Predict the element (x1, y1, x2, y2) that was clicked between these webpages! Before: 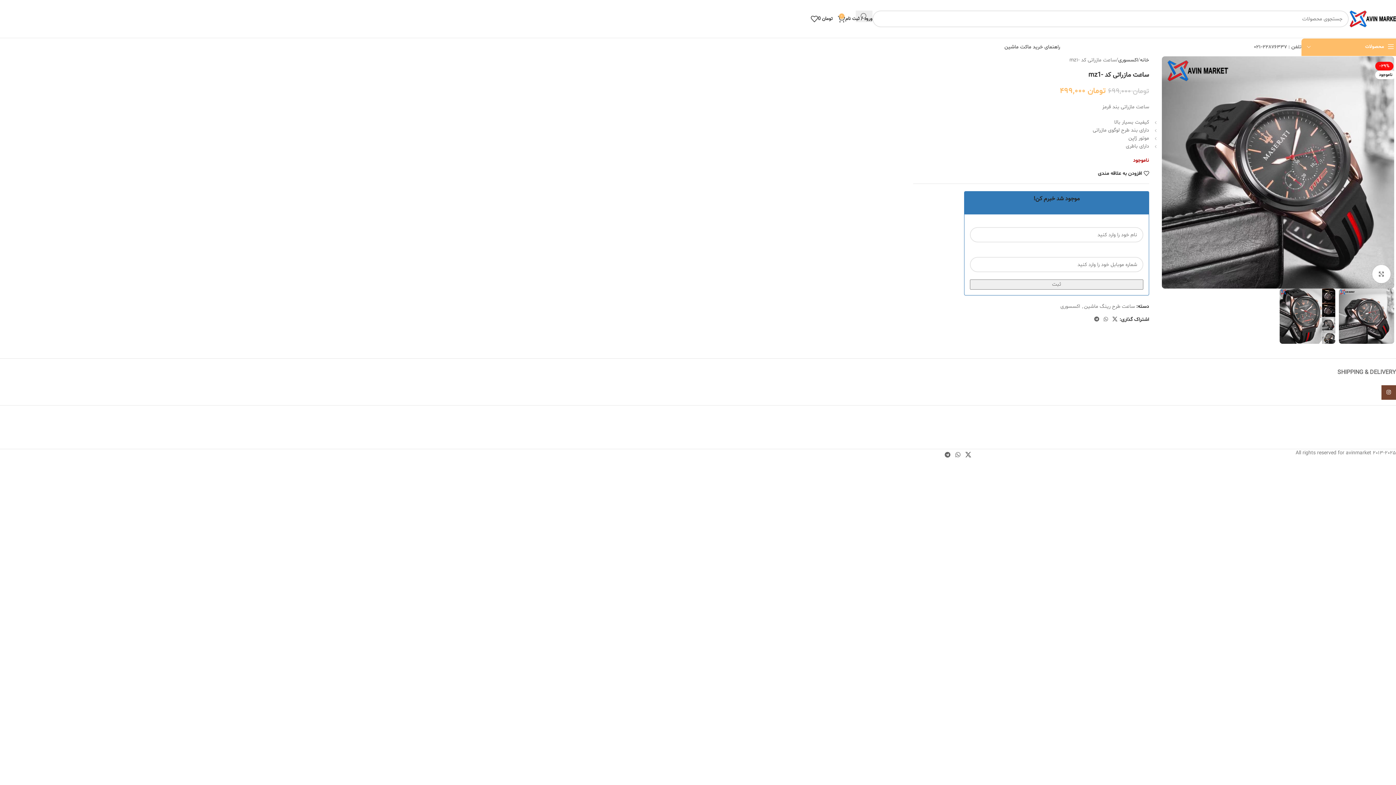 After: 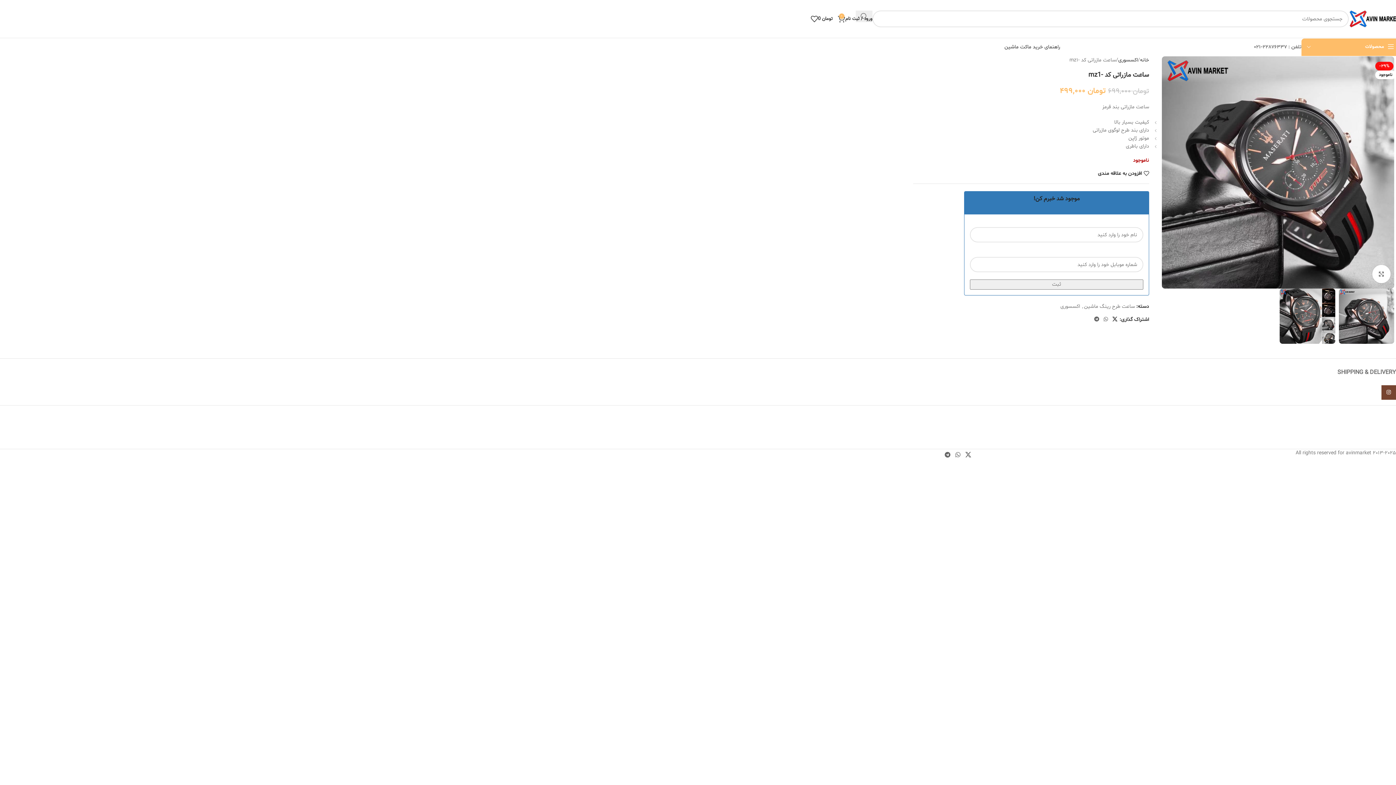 Action: label: لینک شبکه X bbox: (1110, 314, 1119, 325)